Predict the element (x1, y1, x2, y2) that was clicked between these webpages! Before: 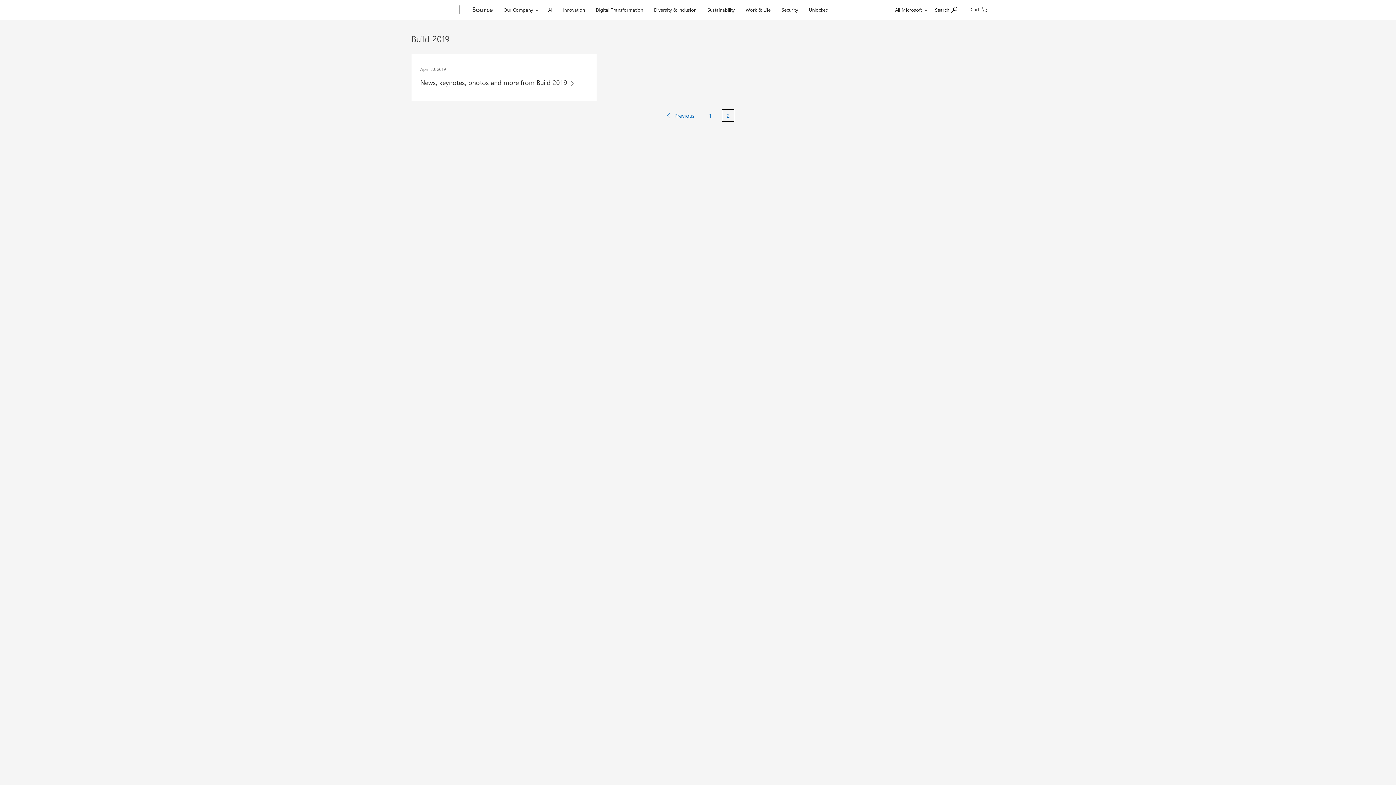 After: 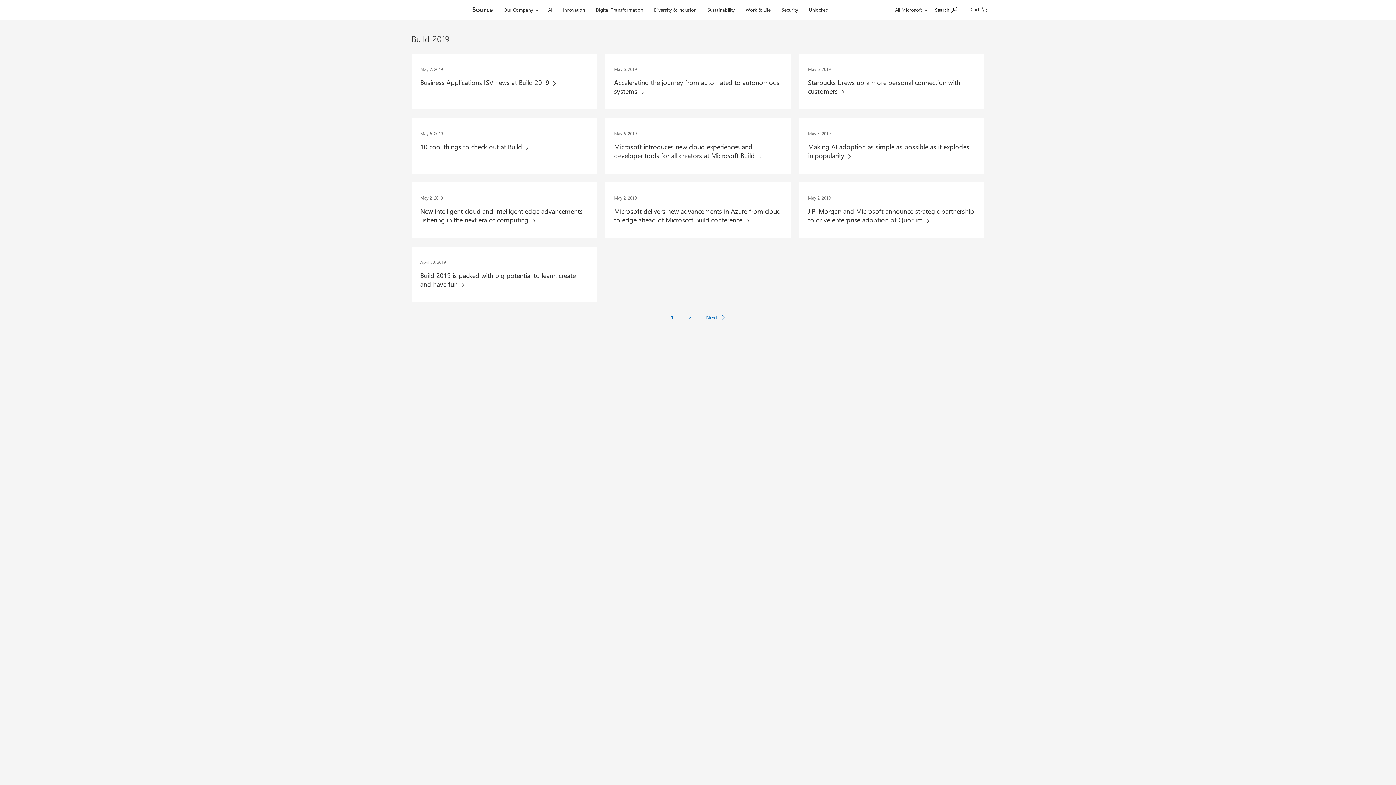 Action: label: Go to previous page bbox: (661, 109, 698, 121)